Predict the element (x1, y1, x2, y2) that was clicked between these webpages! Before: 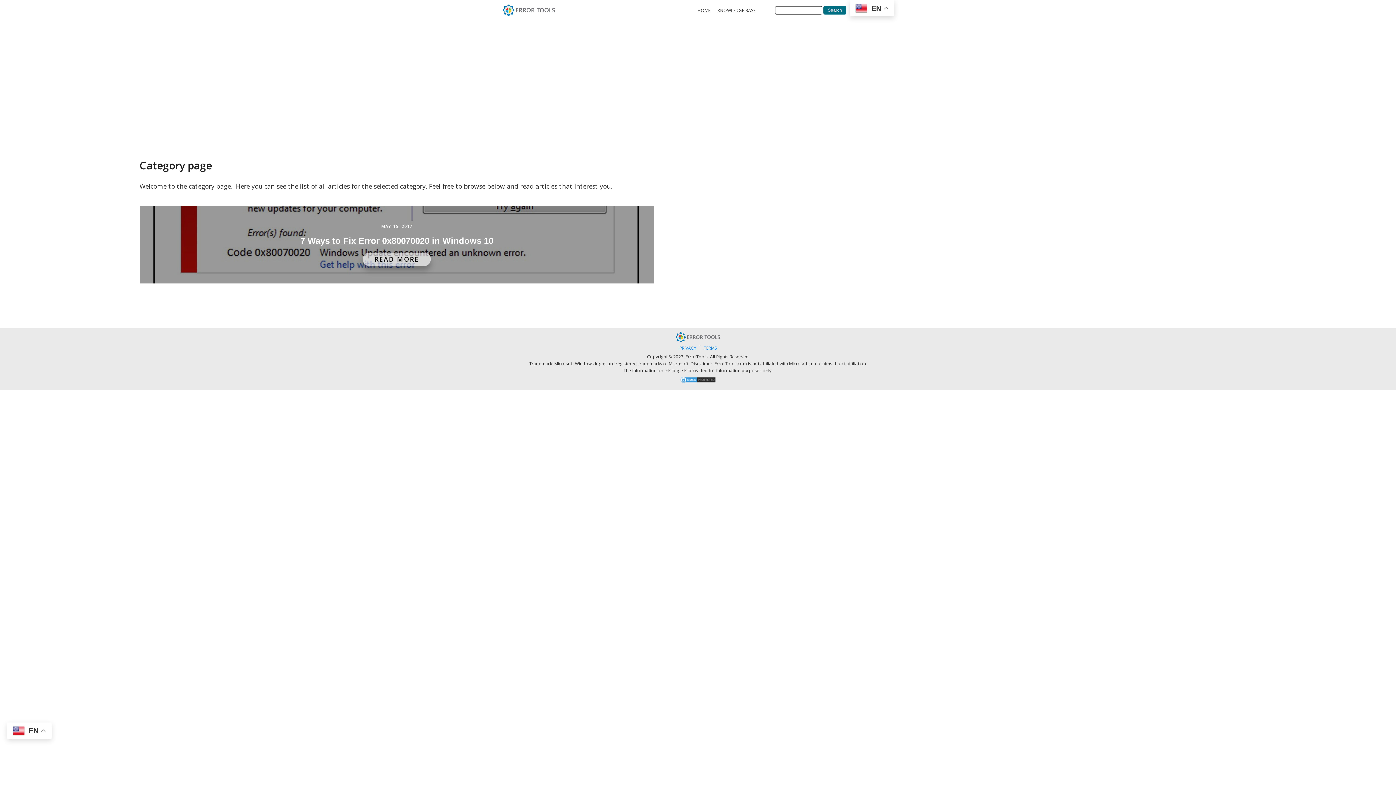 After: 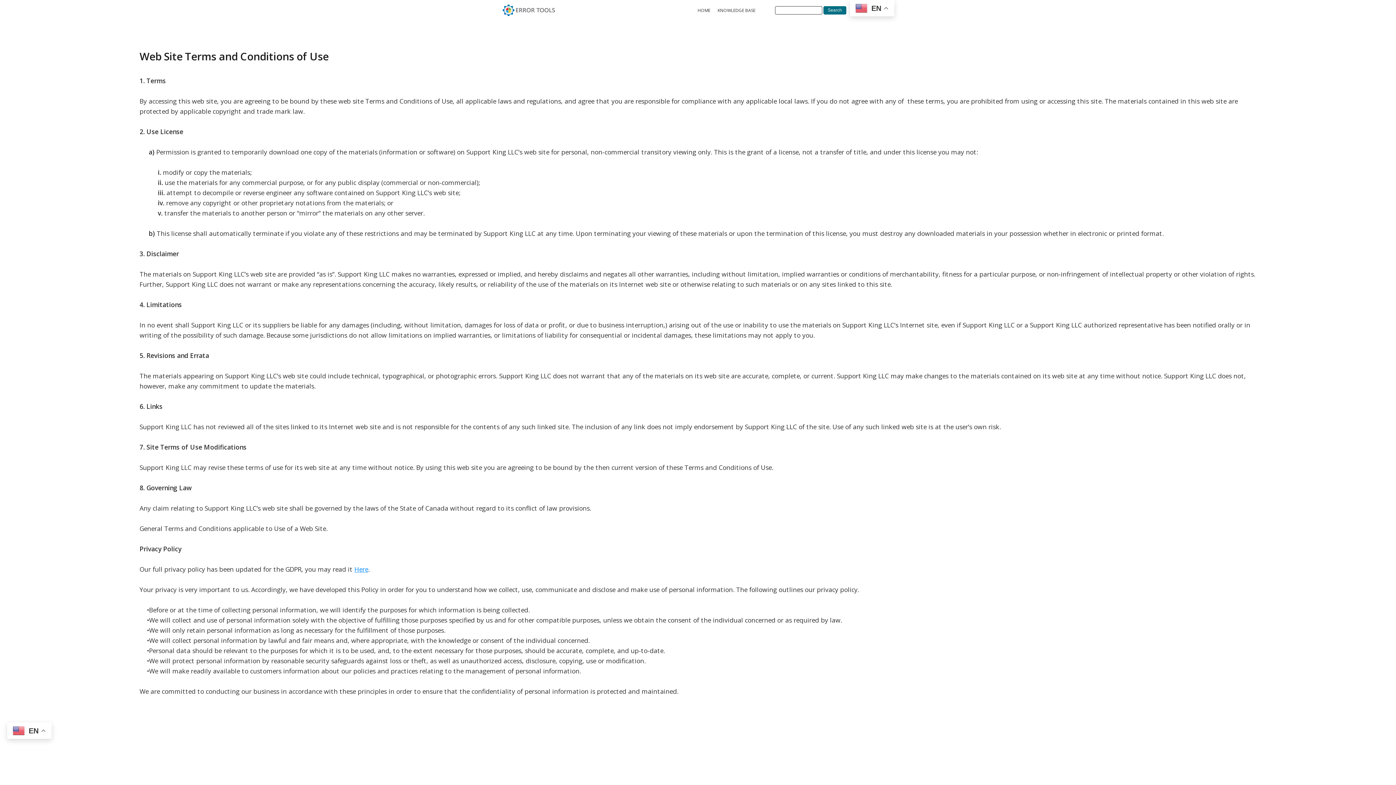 Action: label: TERMS bbox: (703, 344, 716, 351)